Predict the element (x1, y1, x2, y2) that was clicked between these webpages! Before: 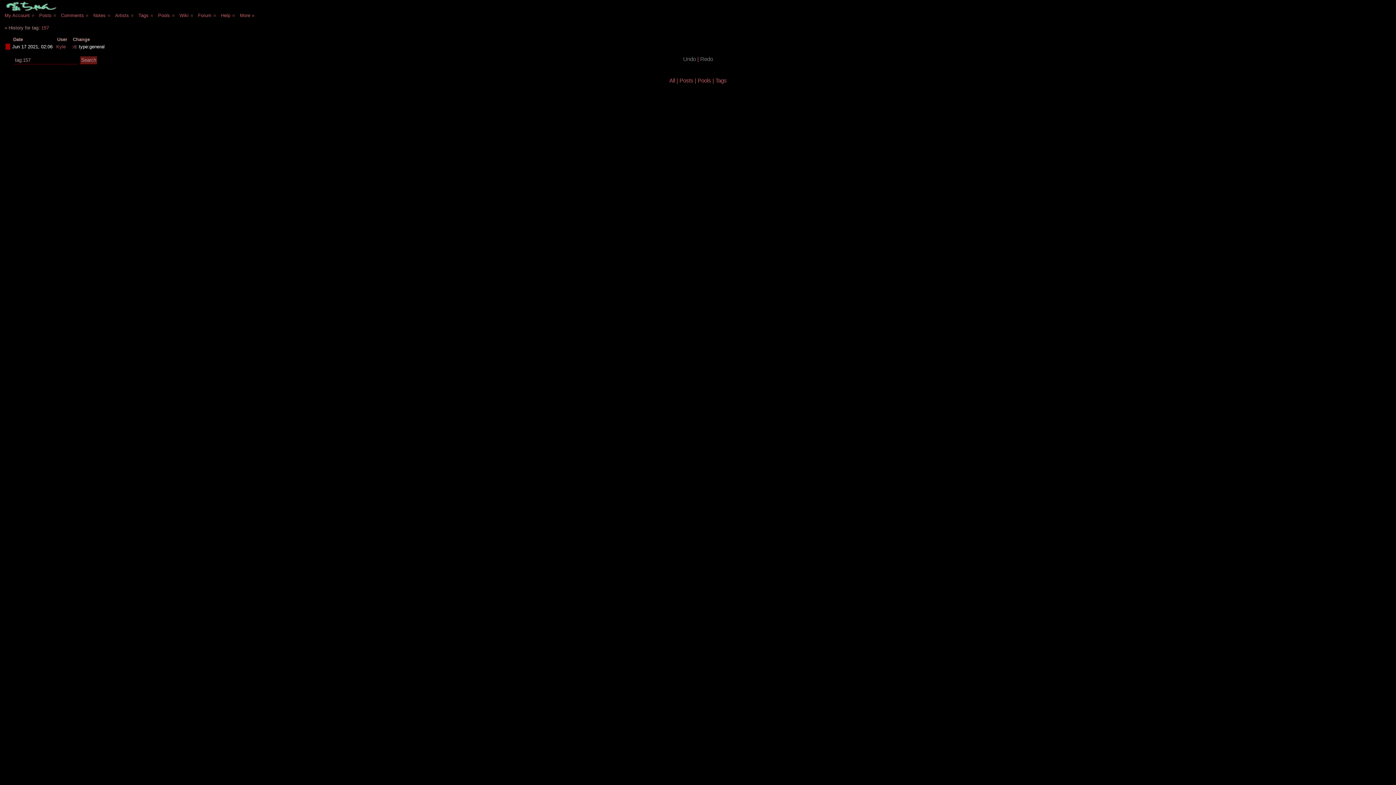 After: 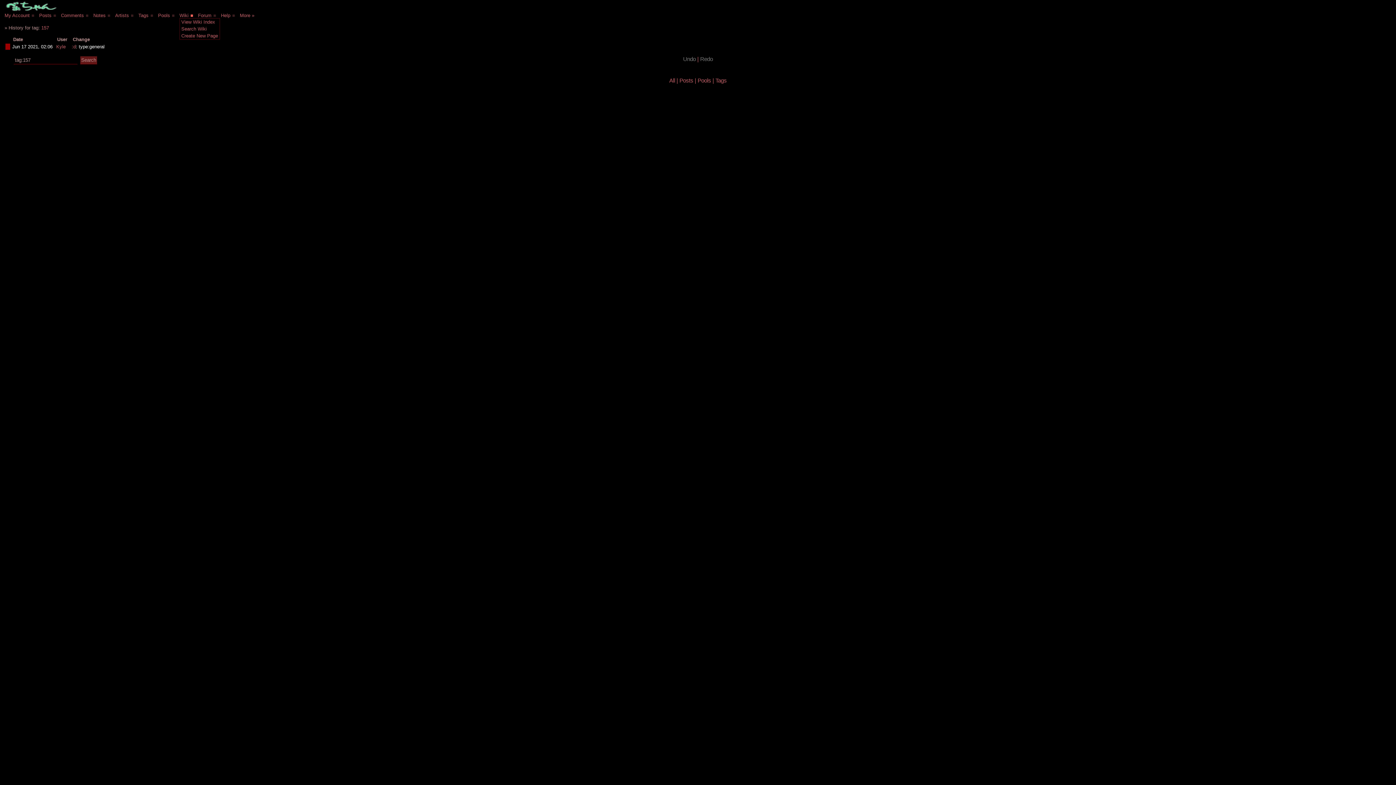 Action: label: ■ bbox: (190, 12, 193, 18)